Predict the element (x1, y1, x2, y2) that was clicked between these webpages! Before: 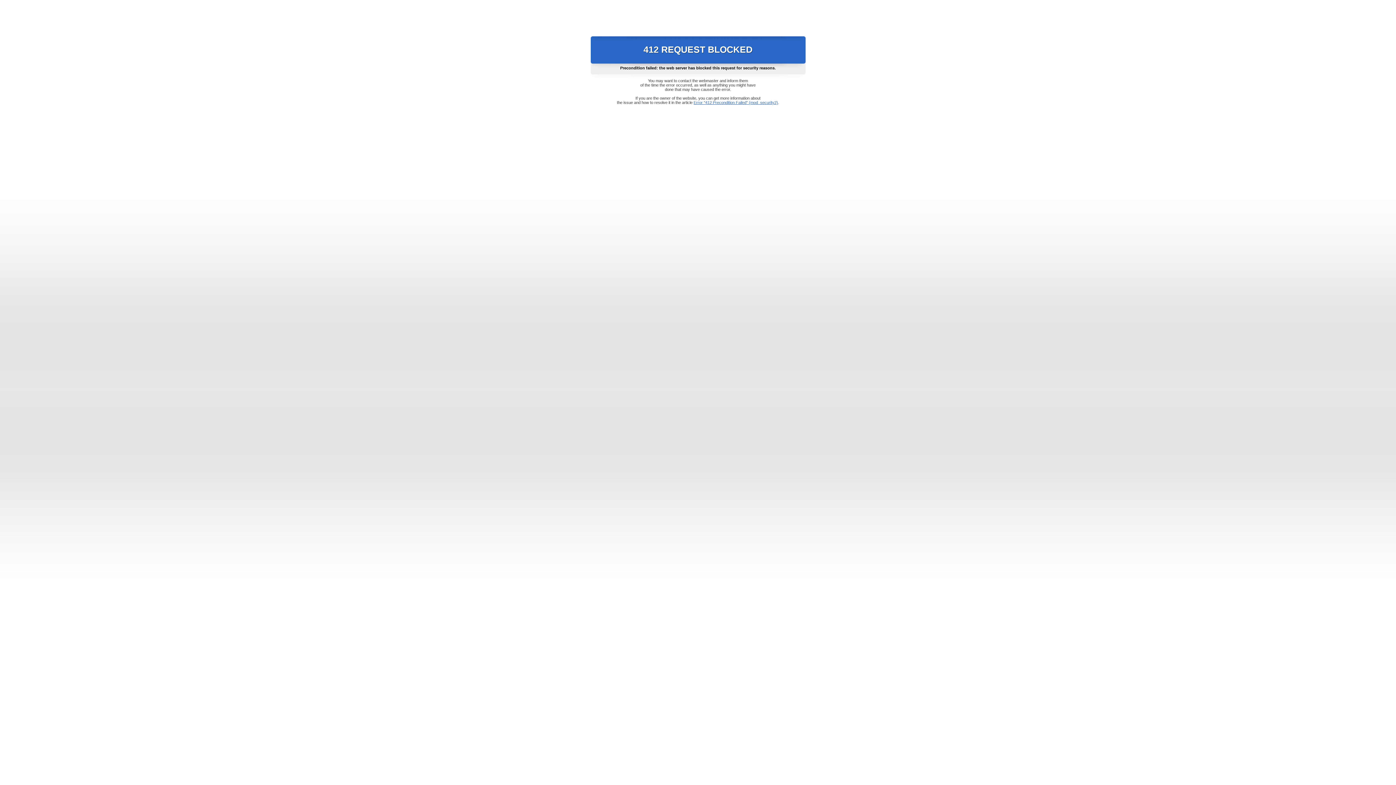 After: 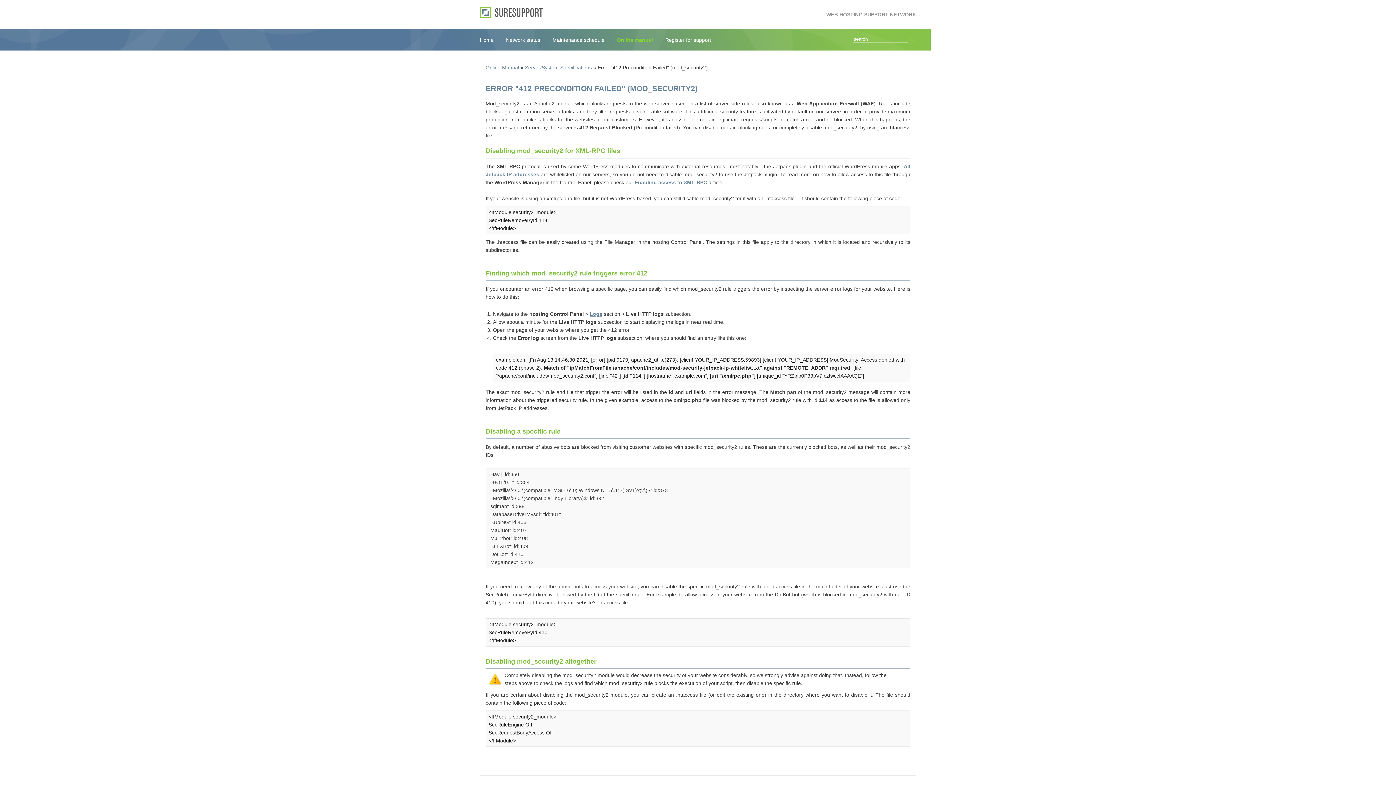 Action: label: Error "412 Precondition Failed" (mod_security2) bbox: (693, 100, 778, 104)